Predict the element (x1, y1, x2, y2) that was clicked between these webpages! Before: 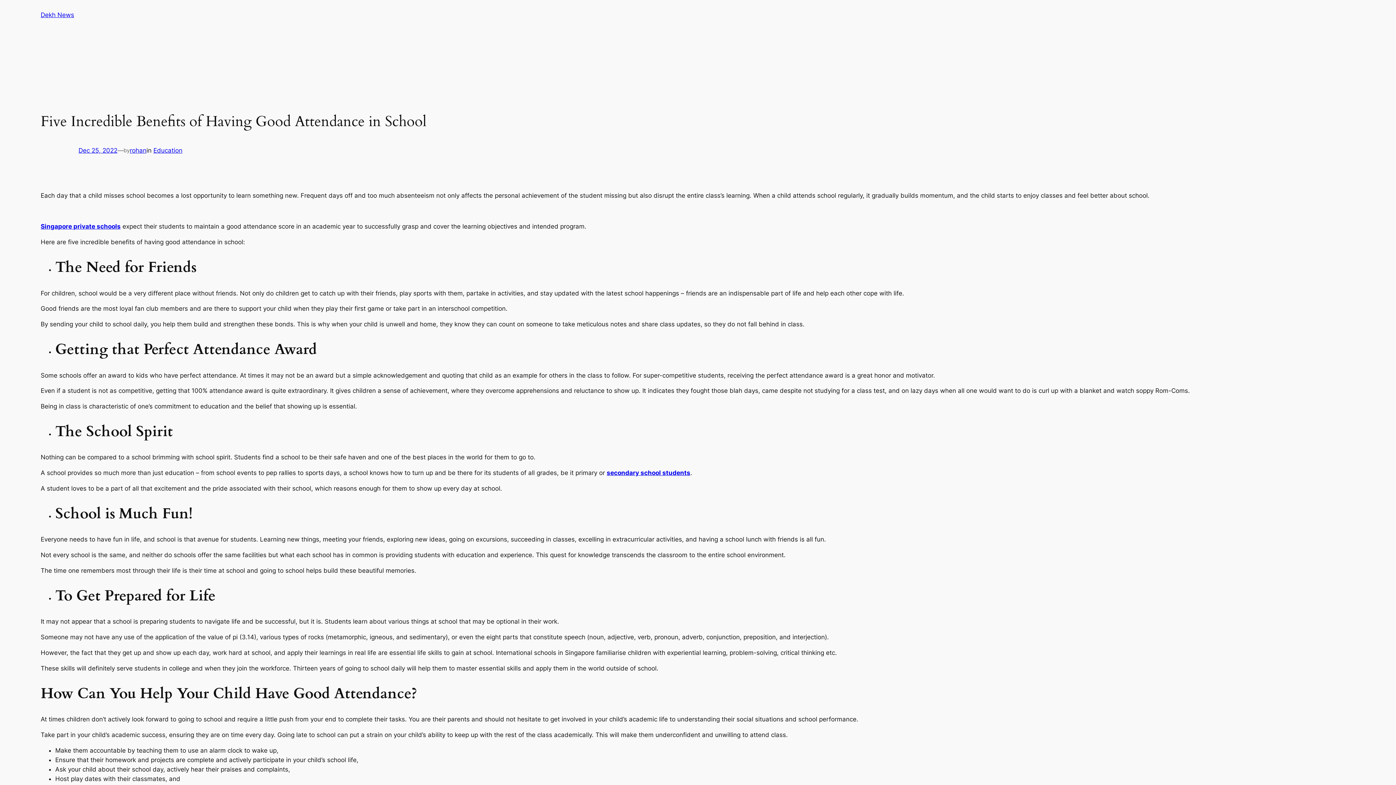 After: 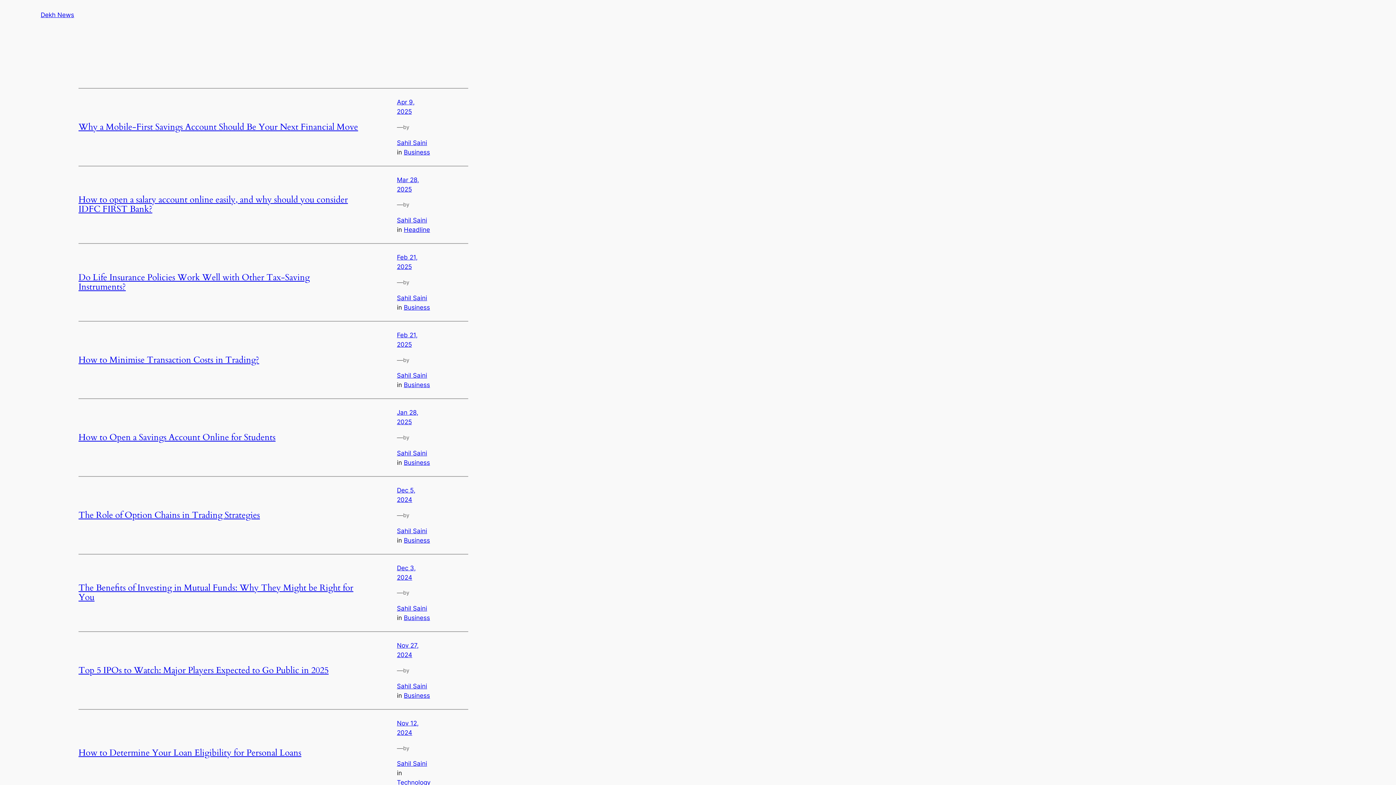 Action: bbox: (40, 11, 74, 18) label: Dekh News